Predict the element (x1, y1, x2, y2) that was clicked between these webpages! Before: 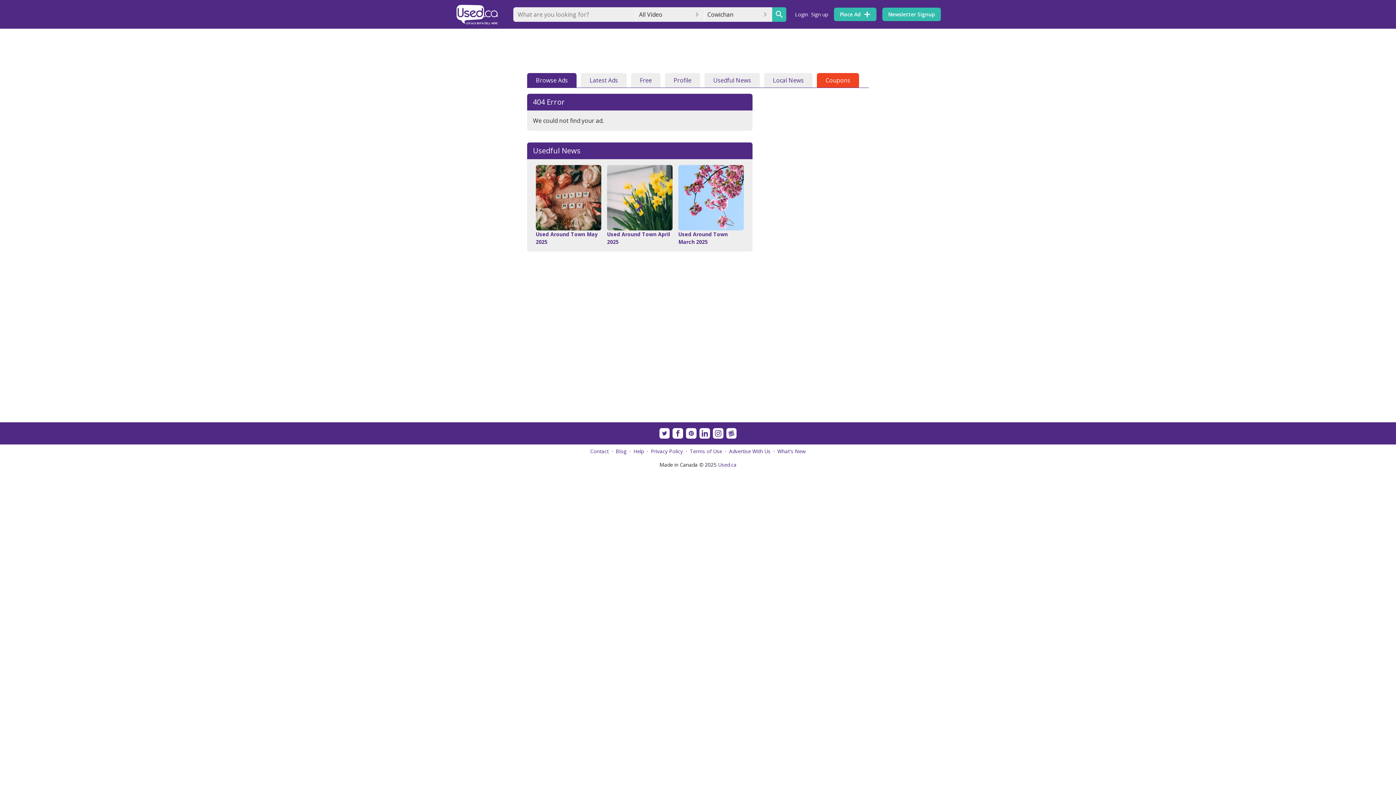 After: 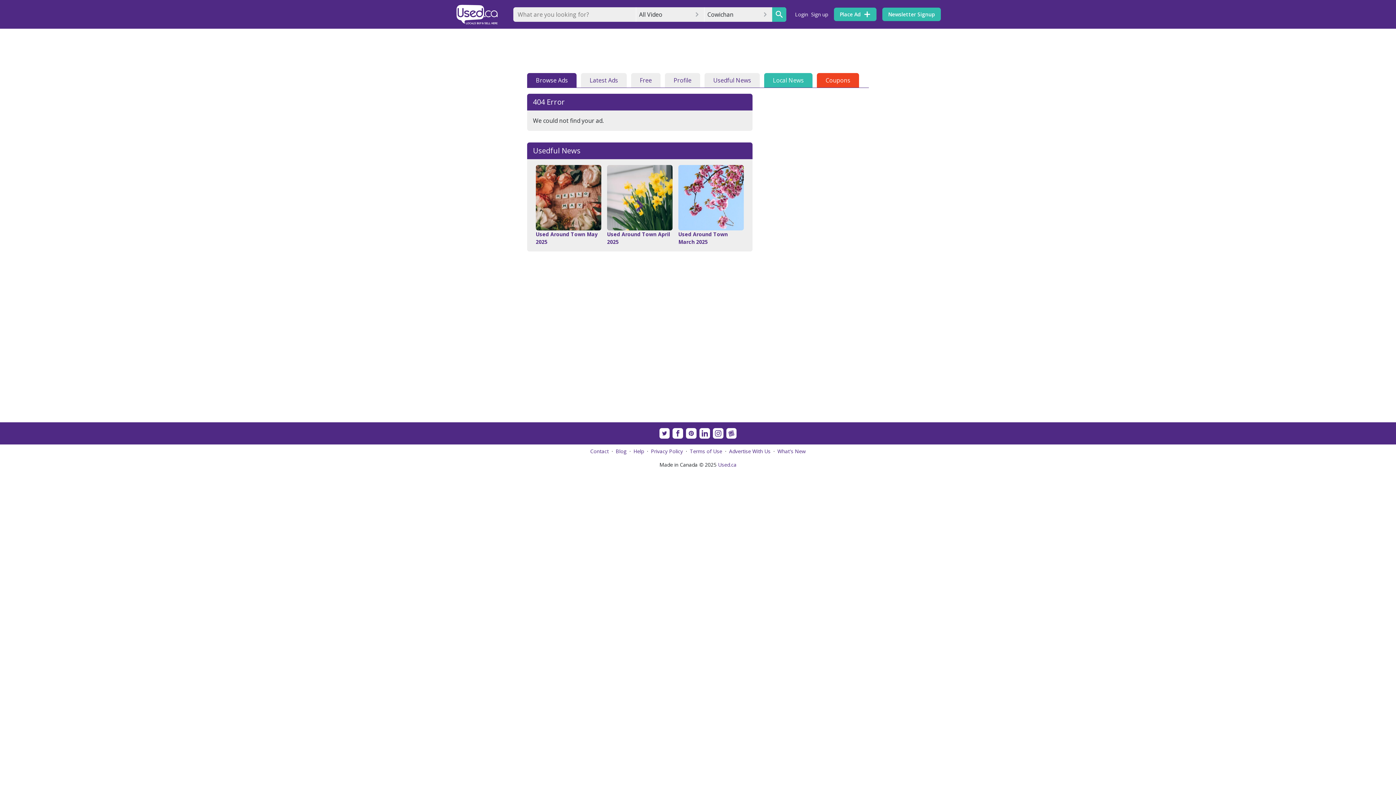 Action: bbox: (764, 73, 812, 87) label: Local News